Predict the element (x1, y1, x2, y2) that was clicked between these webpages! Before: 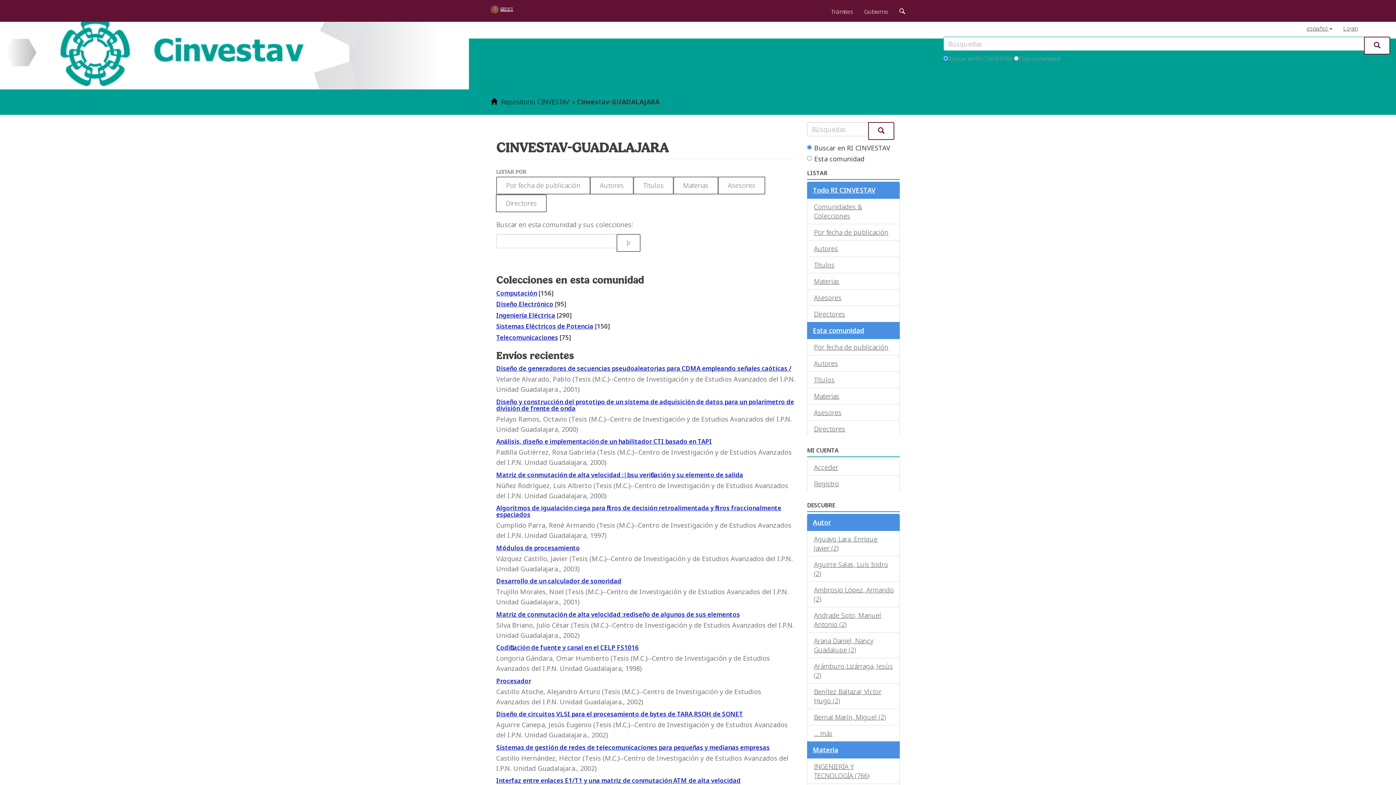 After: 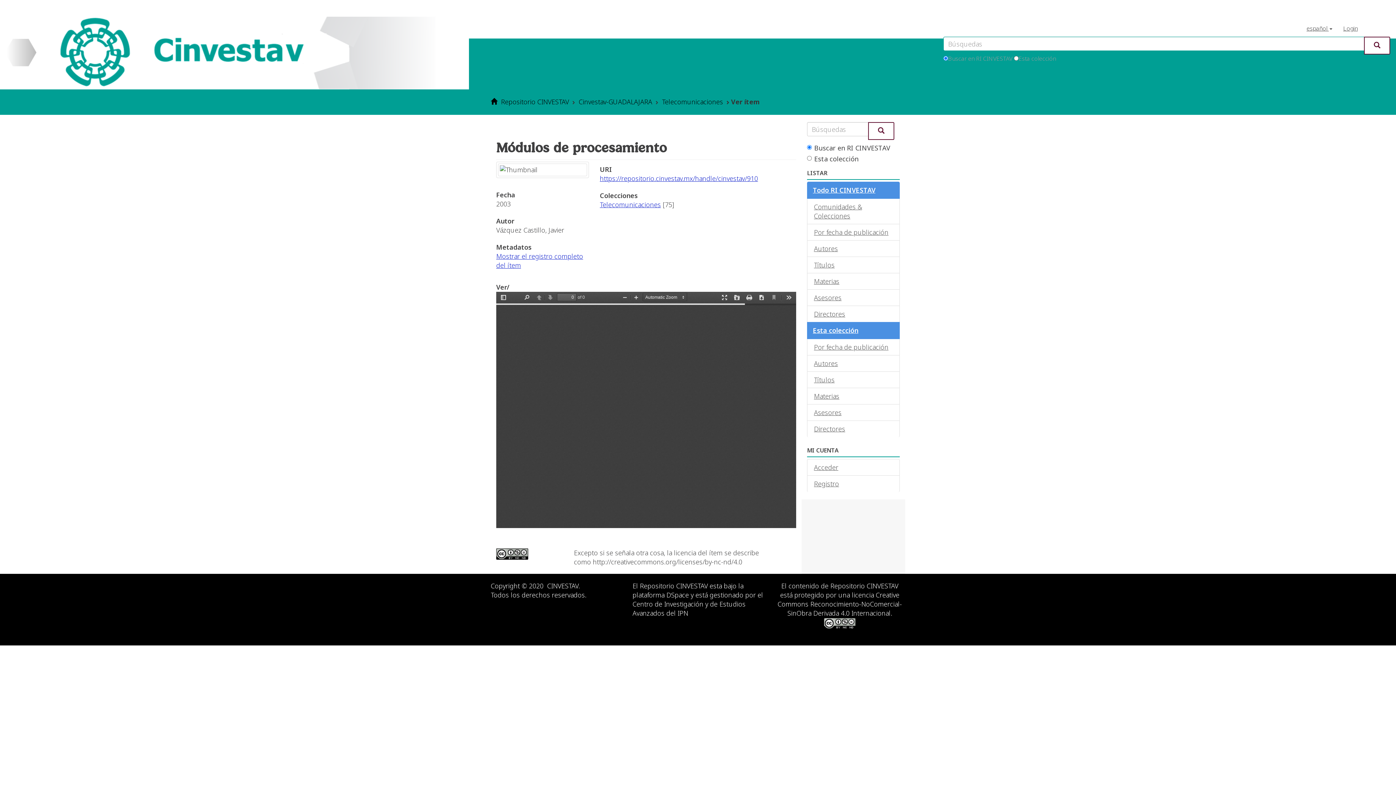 Action: bbox: (496, 543, 580, 552) label: Módulos de procesamiento